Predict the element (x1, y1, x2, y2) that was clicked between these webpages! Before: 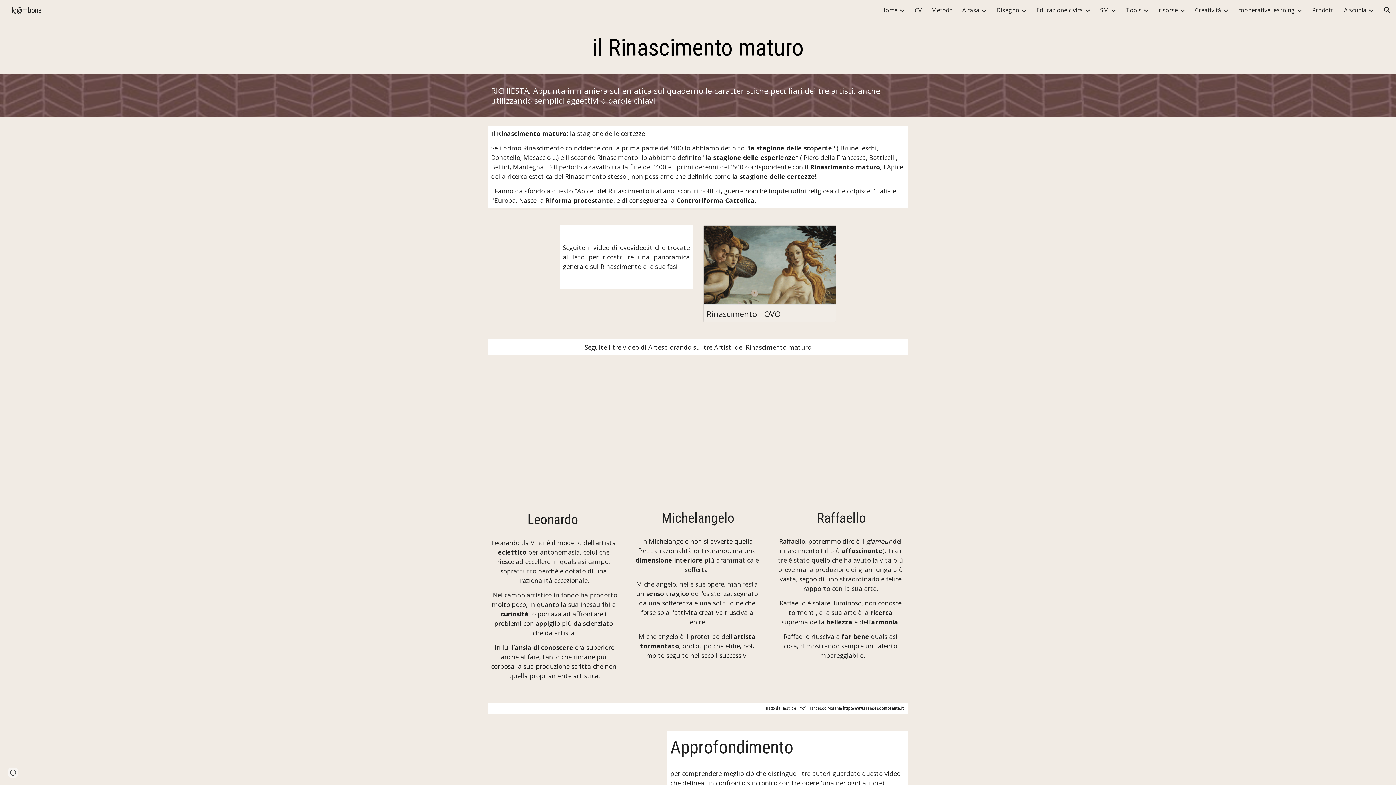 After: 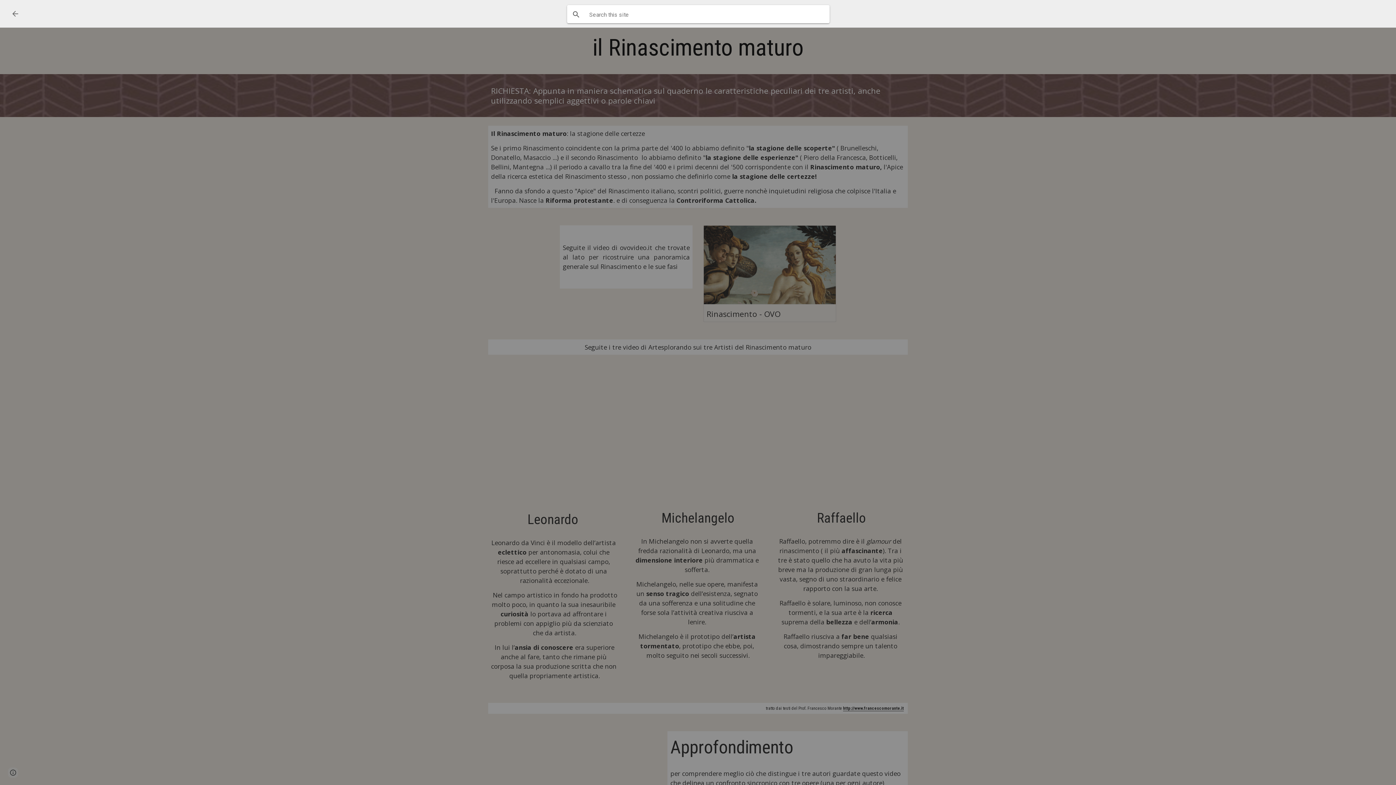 Action: bbox: (1378, 1, 1396, 18) label: Open search bar